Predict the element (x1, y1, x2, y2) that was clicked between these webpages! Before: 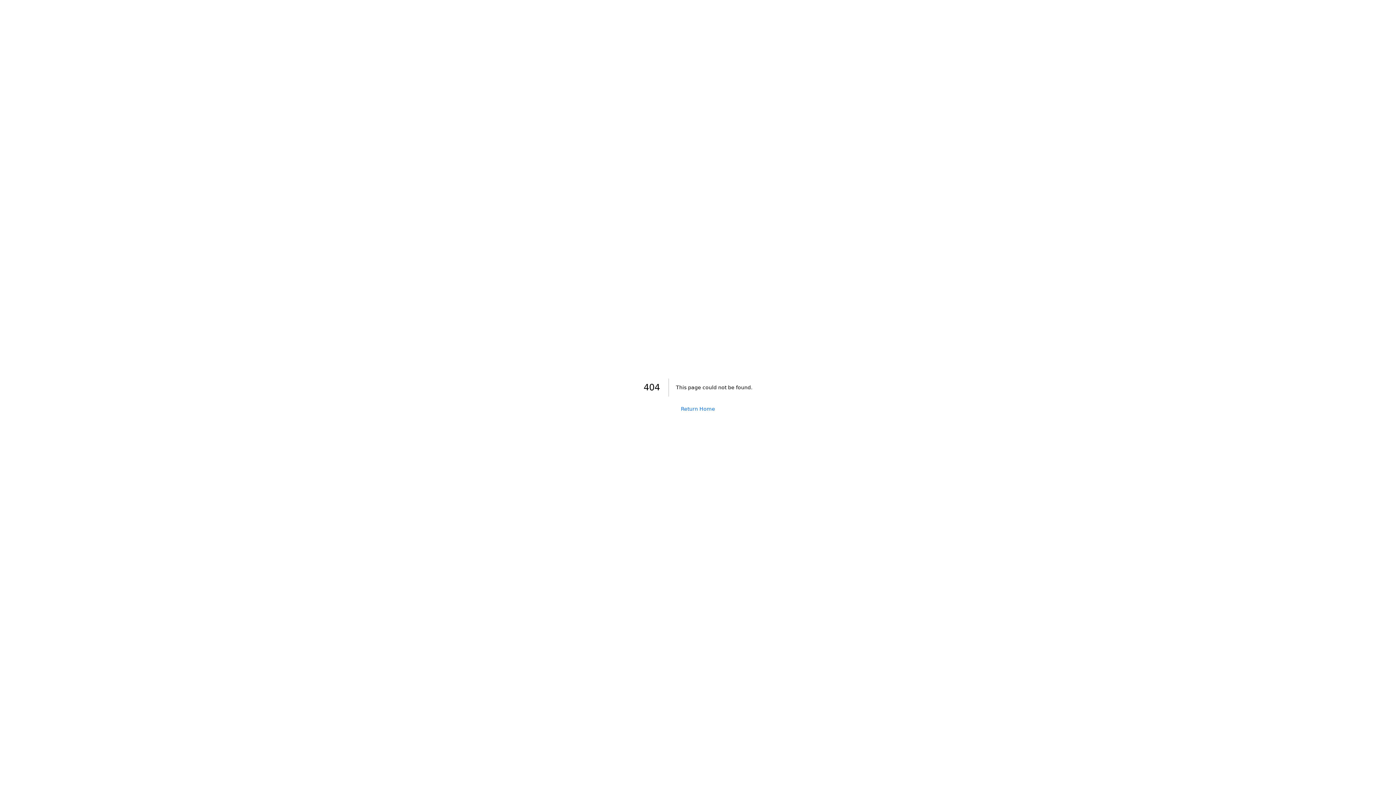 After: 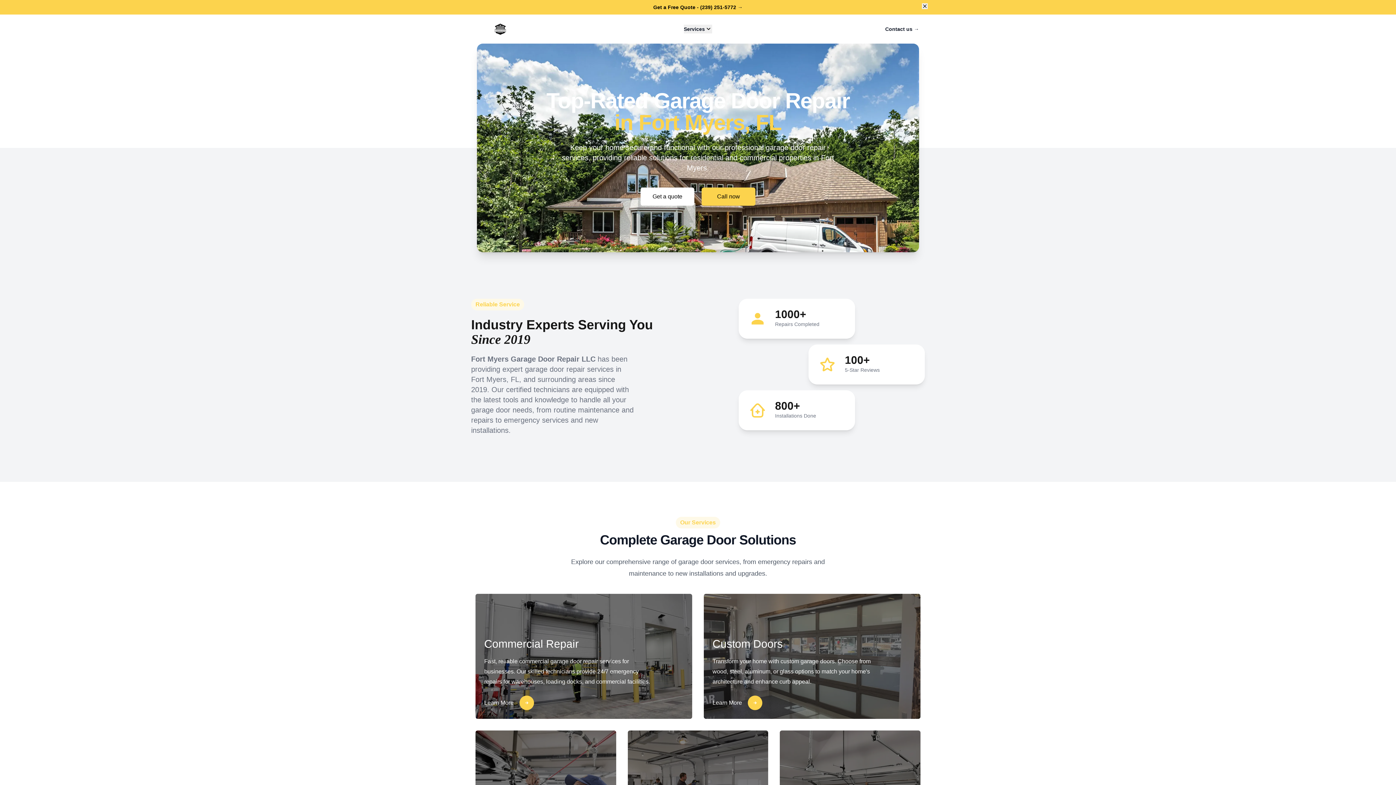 Action: label: Return Home bbox: (681, 406, 715, 412)